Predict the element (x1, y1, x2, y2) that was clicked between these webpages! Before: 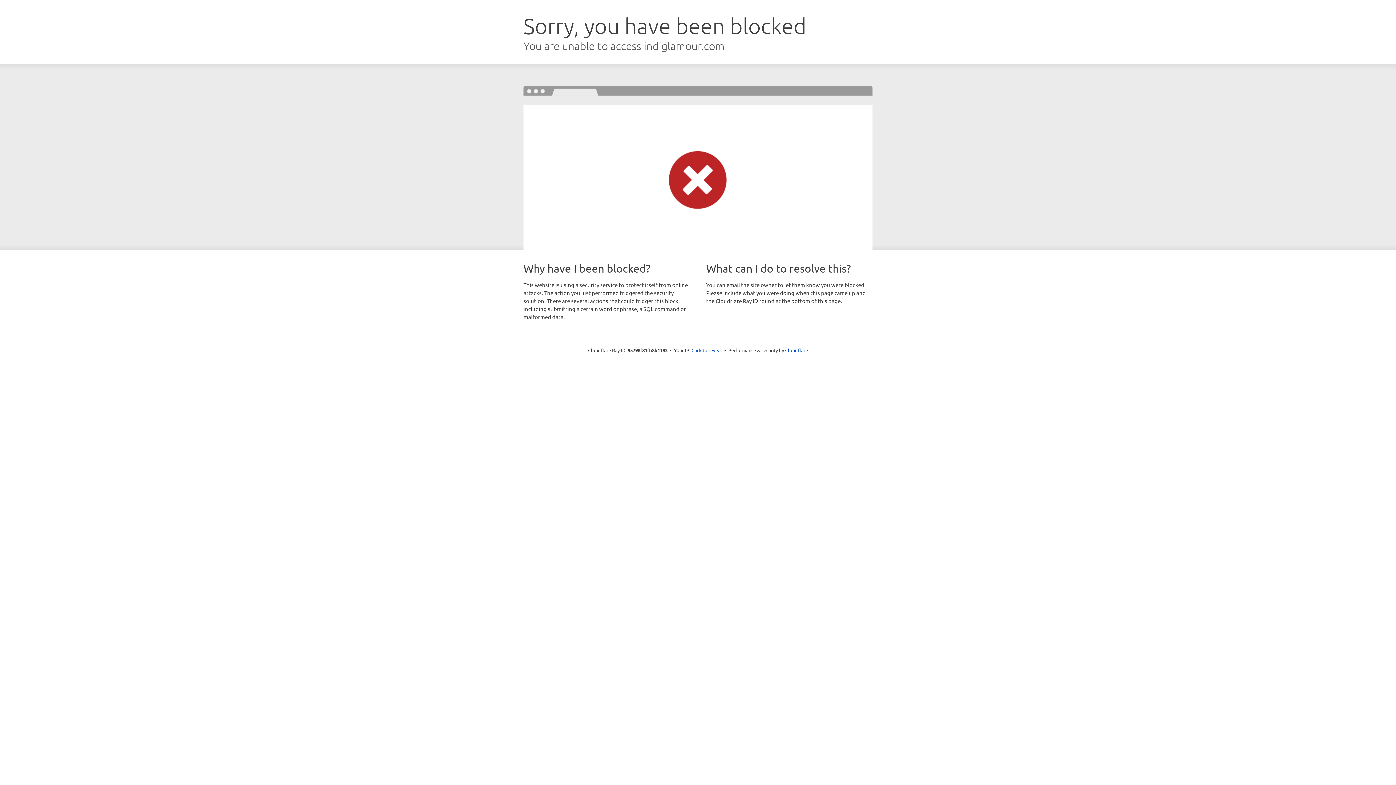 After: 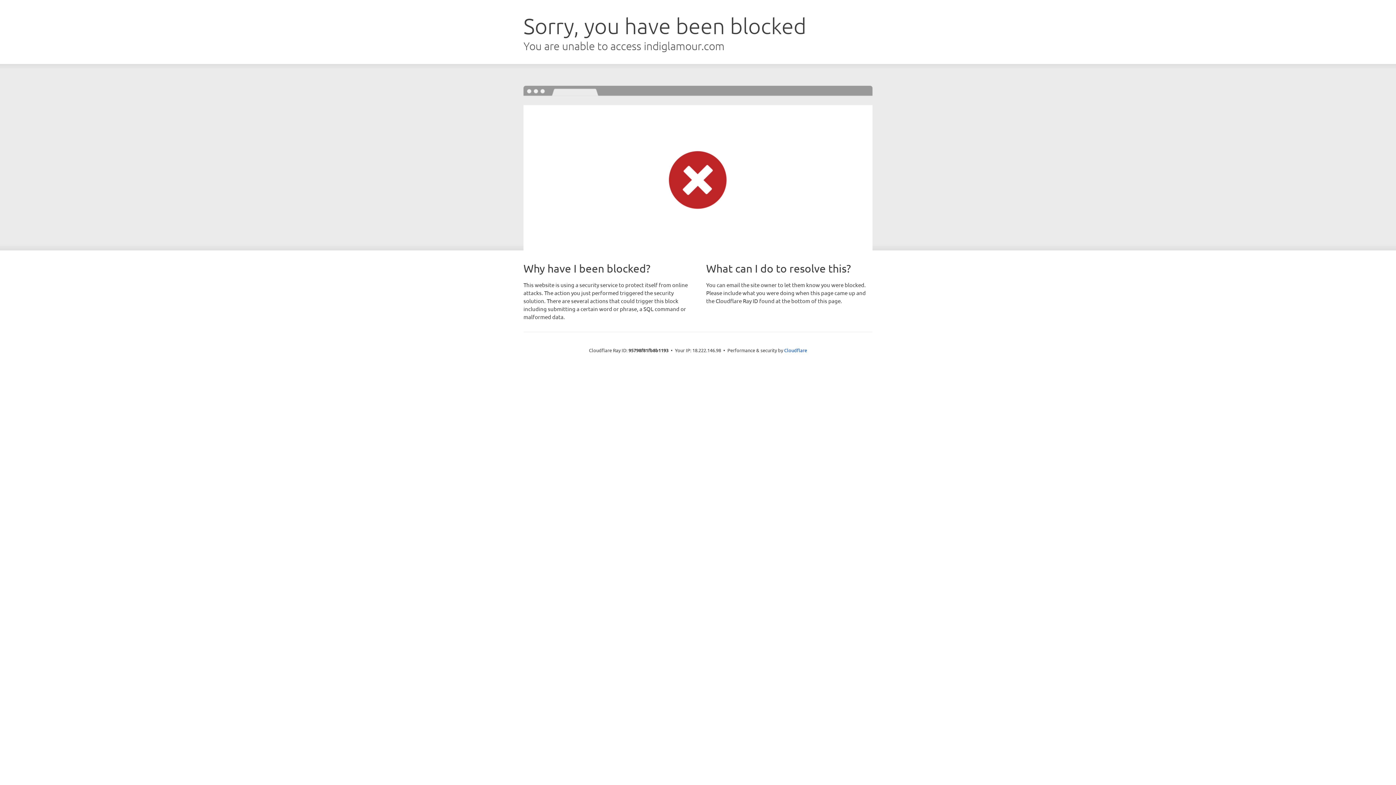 Action: bbox: (691, 346, 722, 353) label: Click to reveal